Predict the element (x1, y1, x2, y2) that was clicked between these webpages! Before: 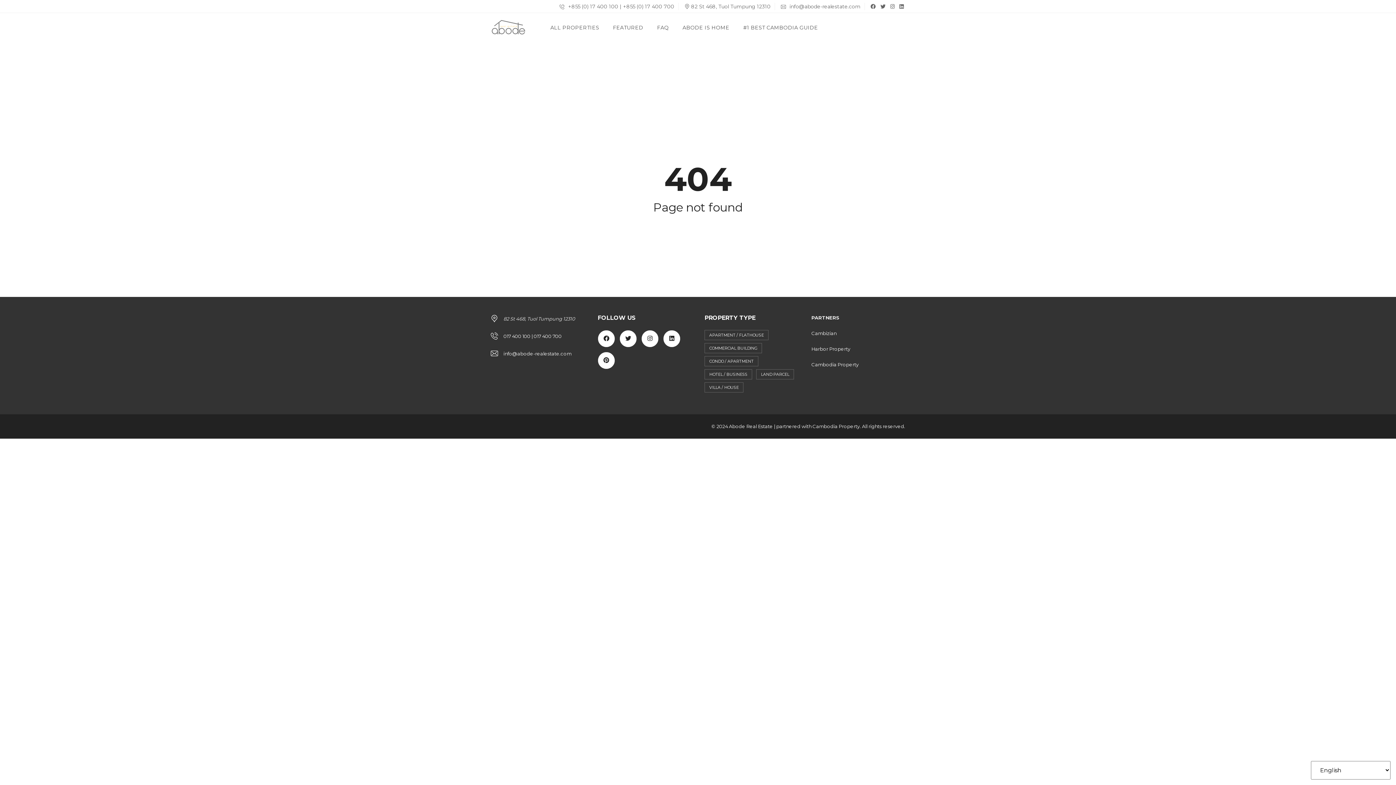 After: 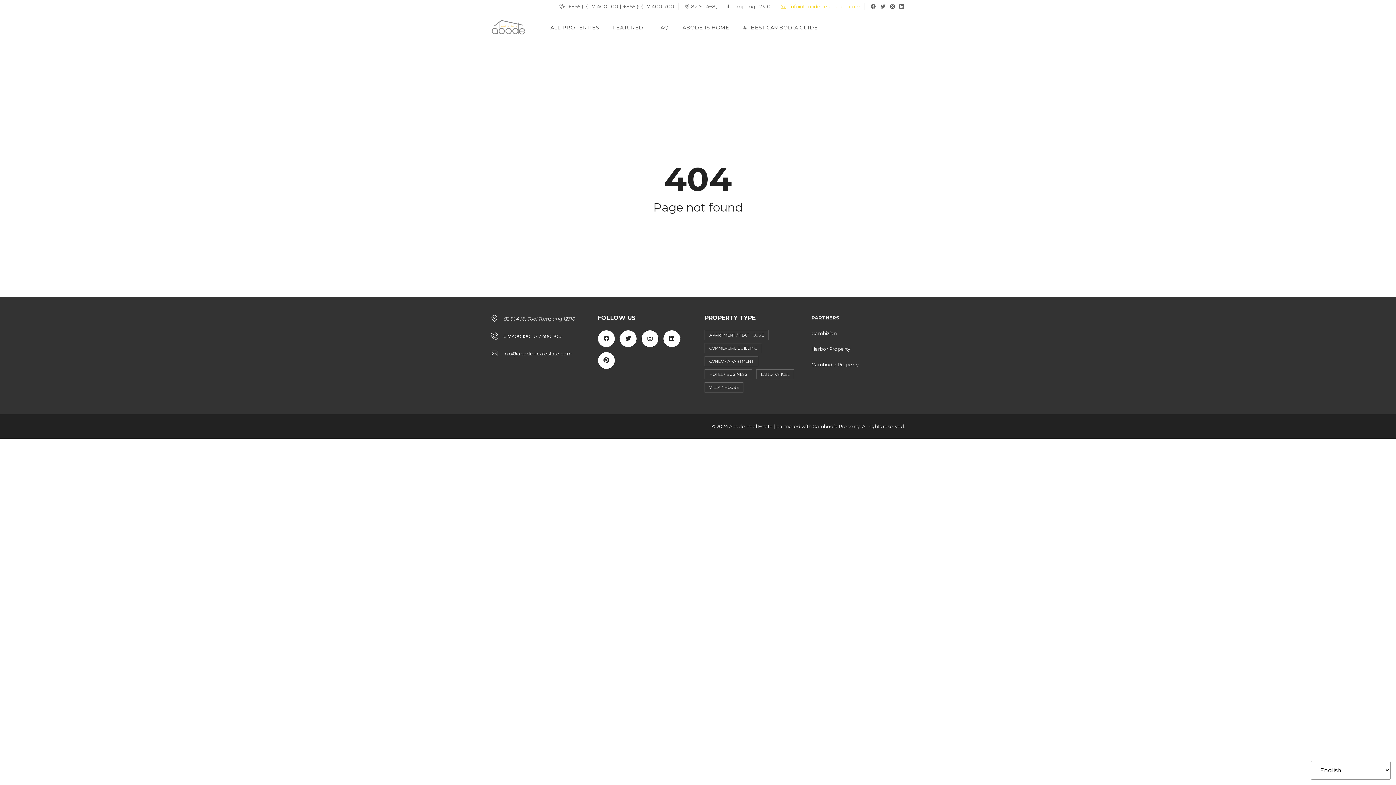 Action: bbox: (781, 3, 860, 9) label:  info@abode-realestate.com